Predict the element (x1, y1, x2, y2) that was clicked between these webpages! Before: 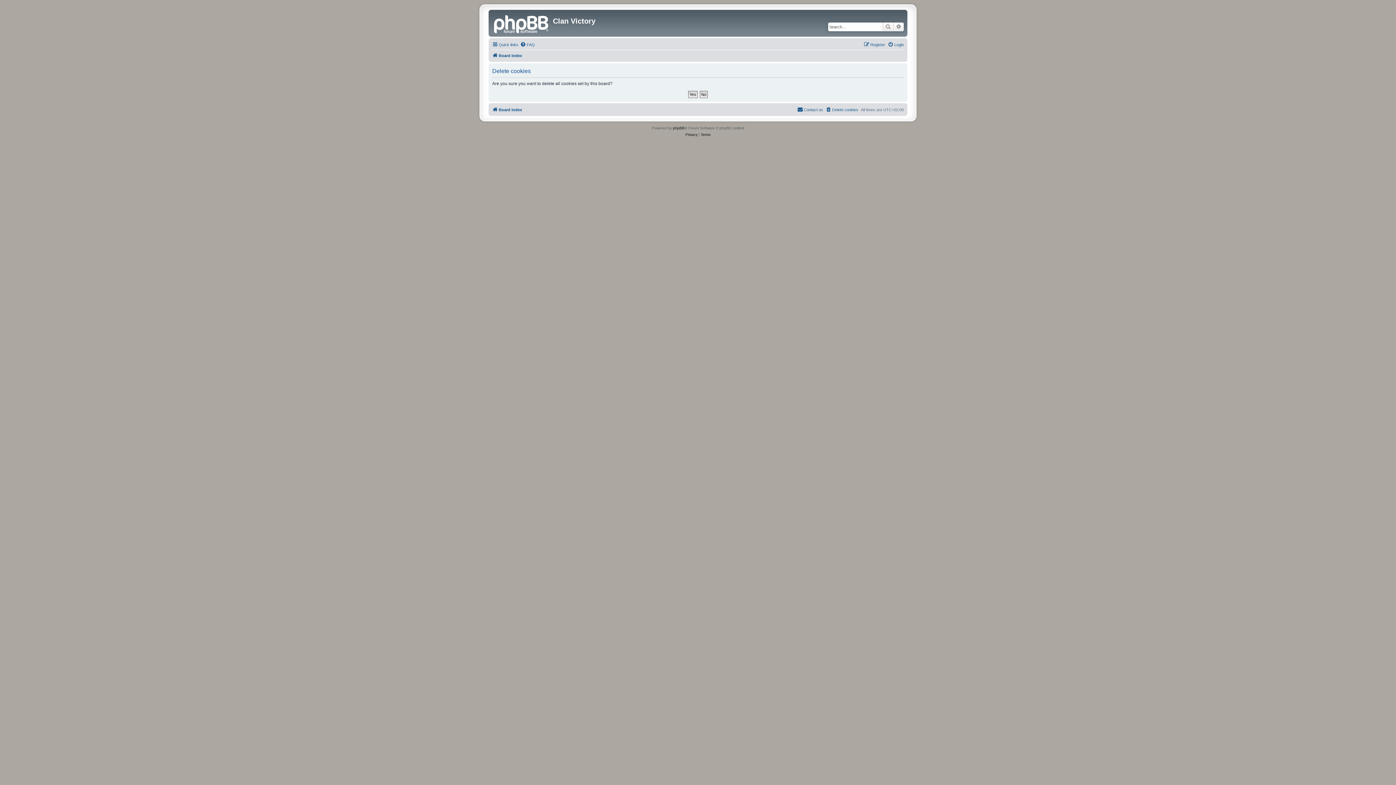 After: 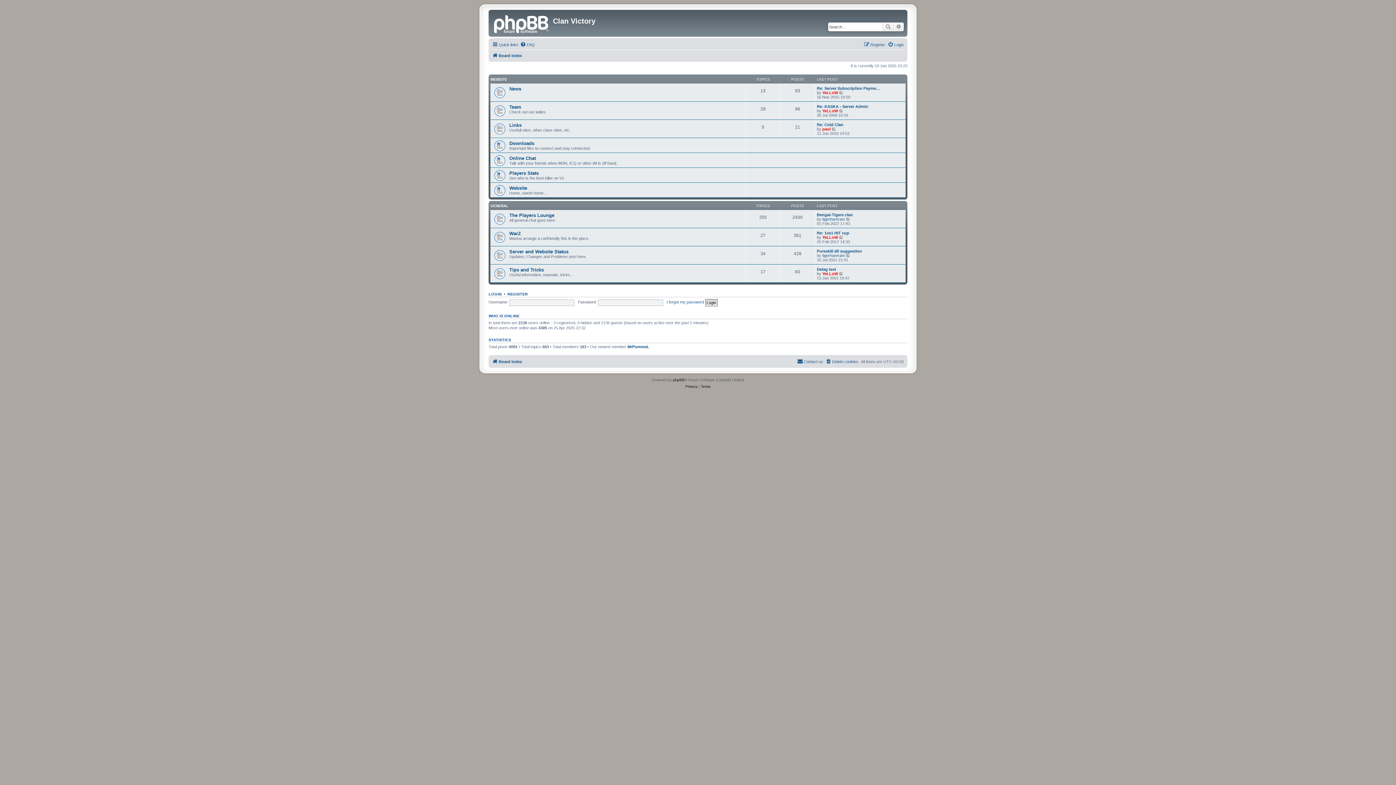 Action: bbox: (492, 105, 522, 114) label: Board index